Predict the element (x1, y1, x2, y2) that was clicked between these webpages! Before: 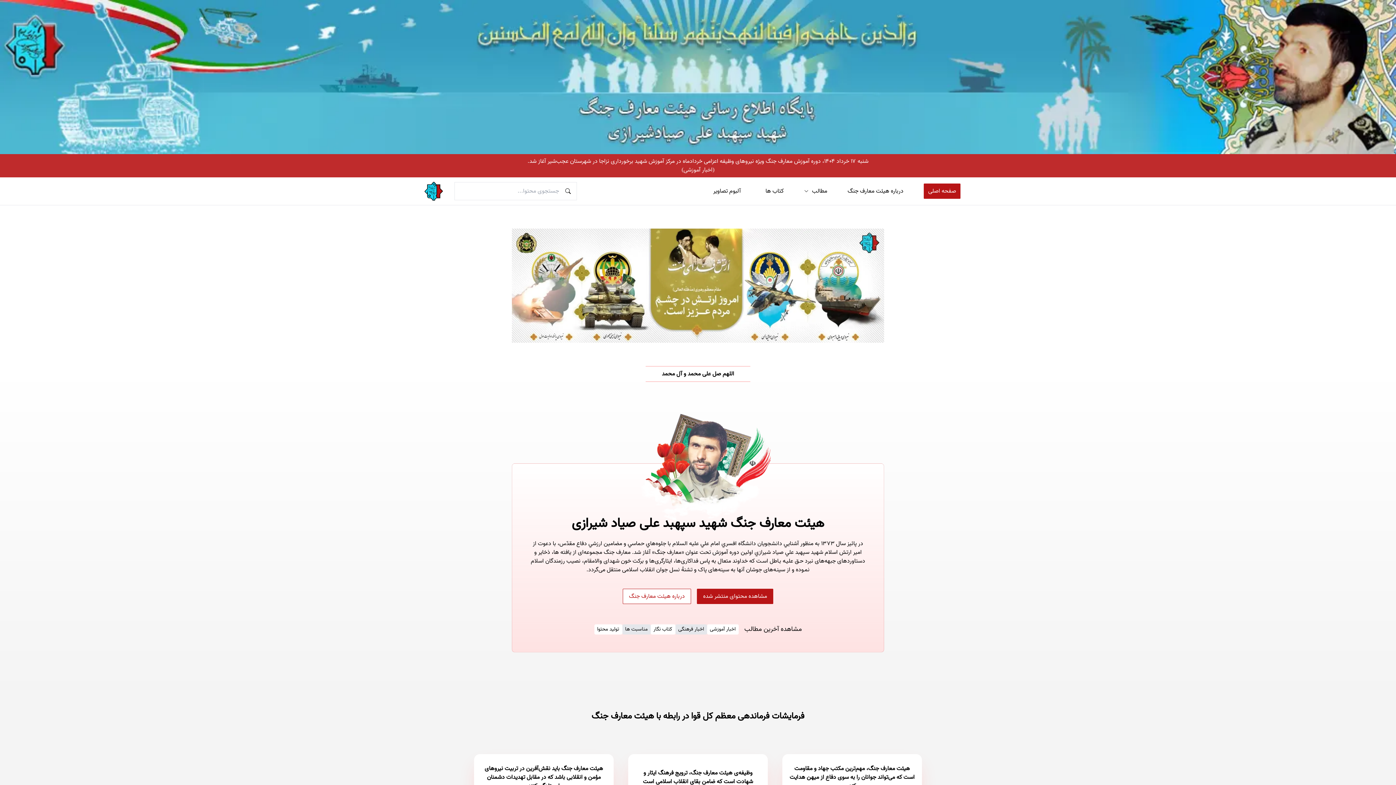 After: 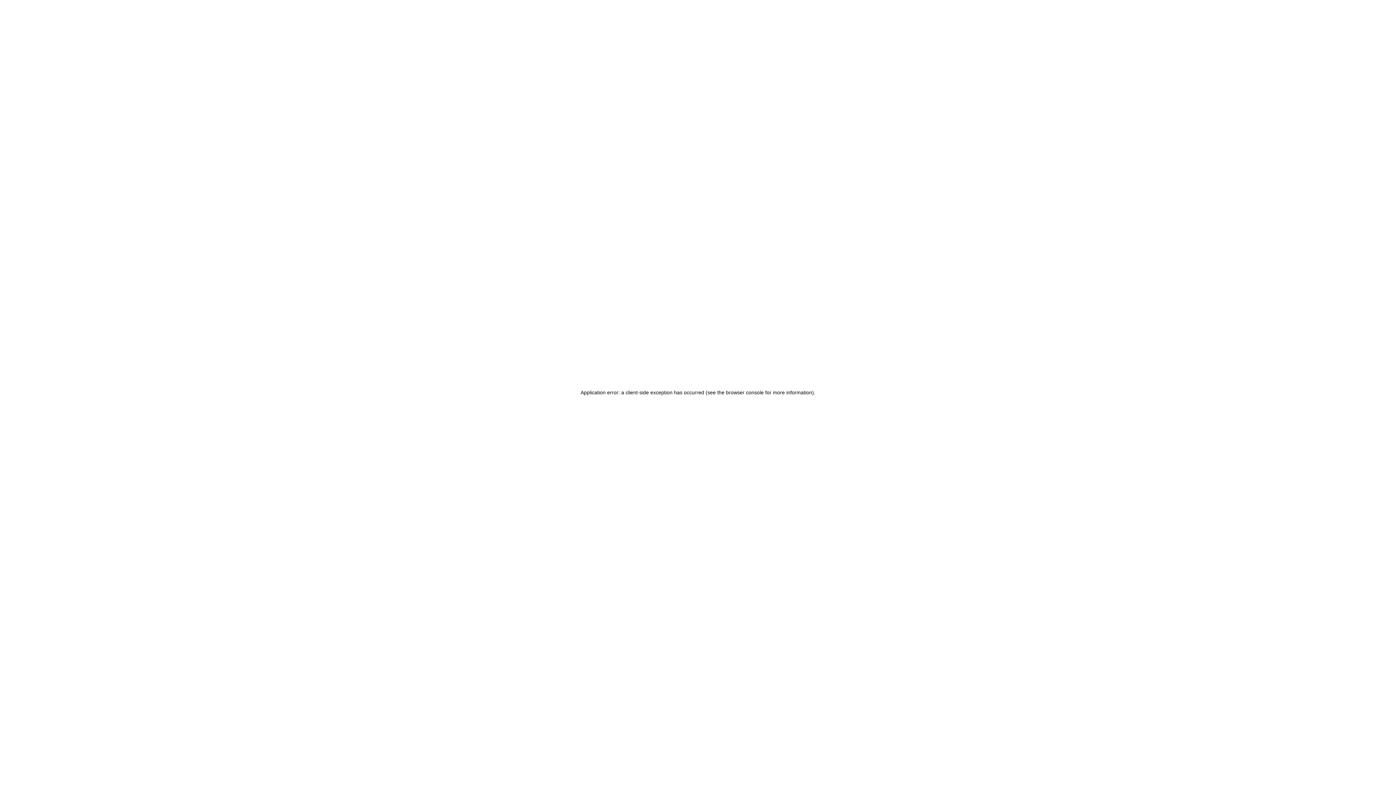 Action: label: درباره هیئت معارف جنگ bbox: (622, 589, 697, 604)